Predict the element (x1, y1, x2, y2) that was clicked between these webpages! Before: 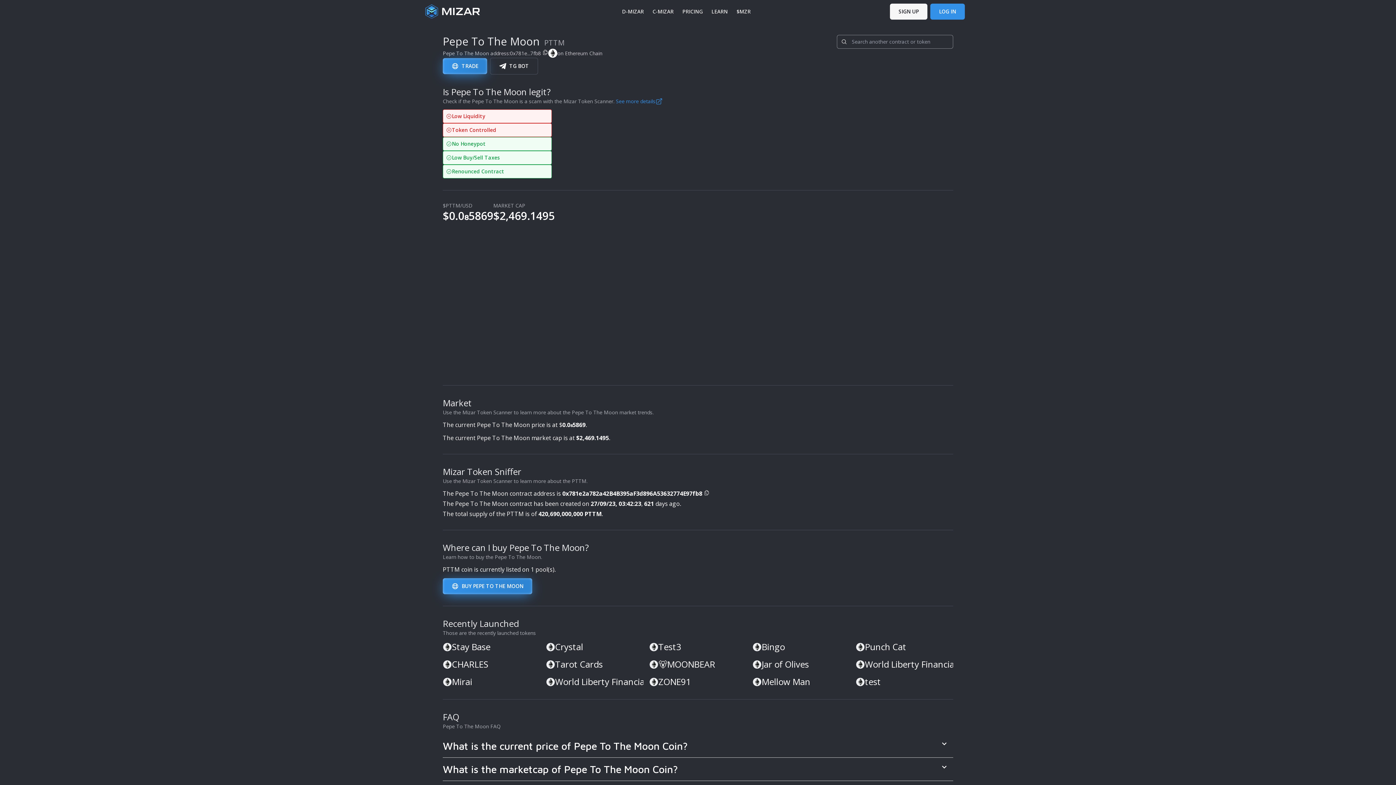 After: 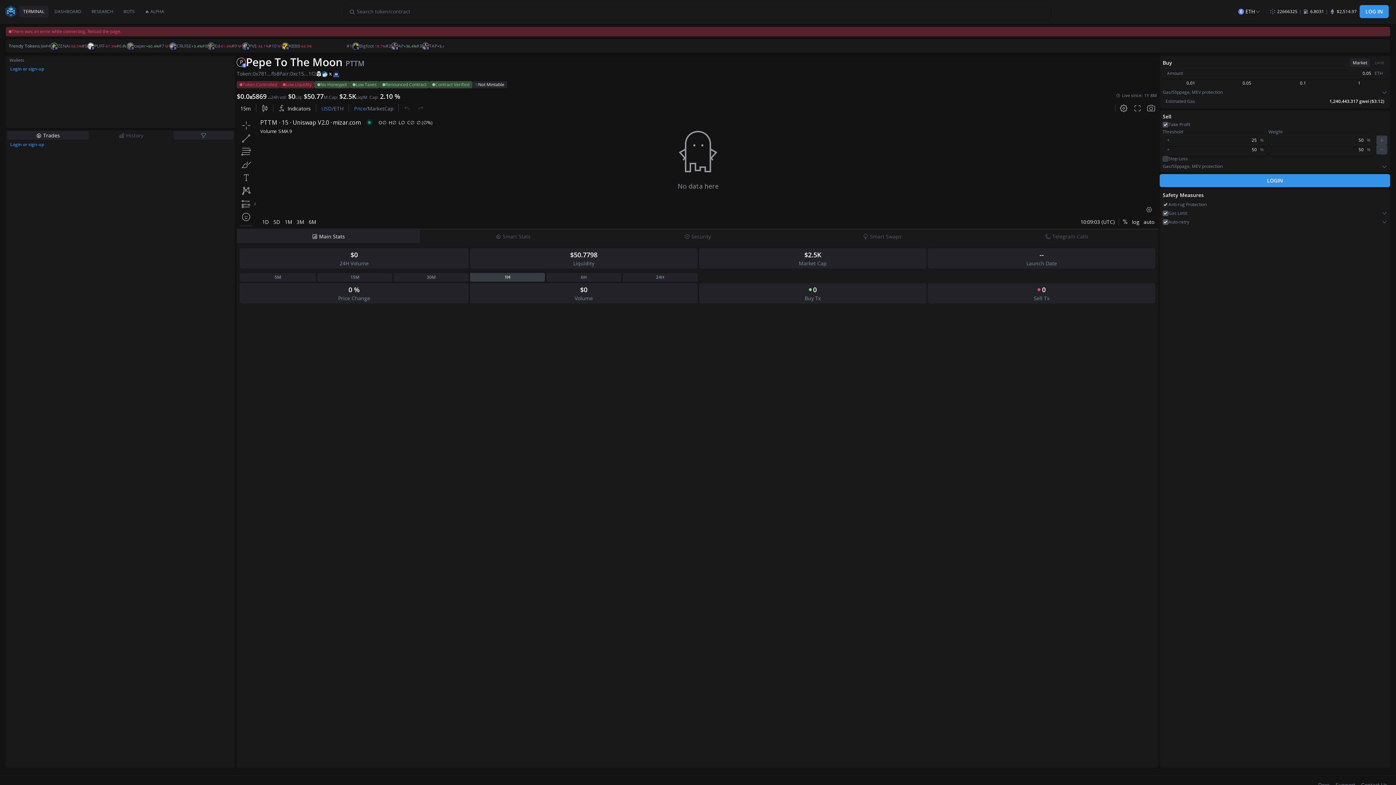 Action: label: TRADE bbox: (442, 58, 487, 74)